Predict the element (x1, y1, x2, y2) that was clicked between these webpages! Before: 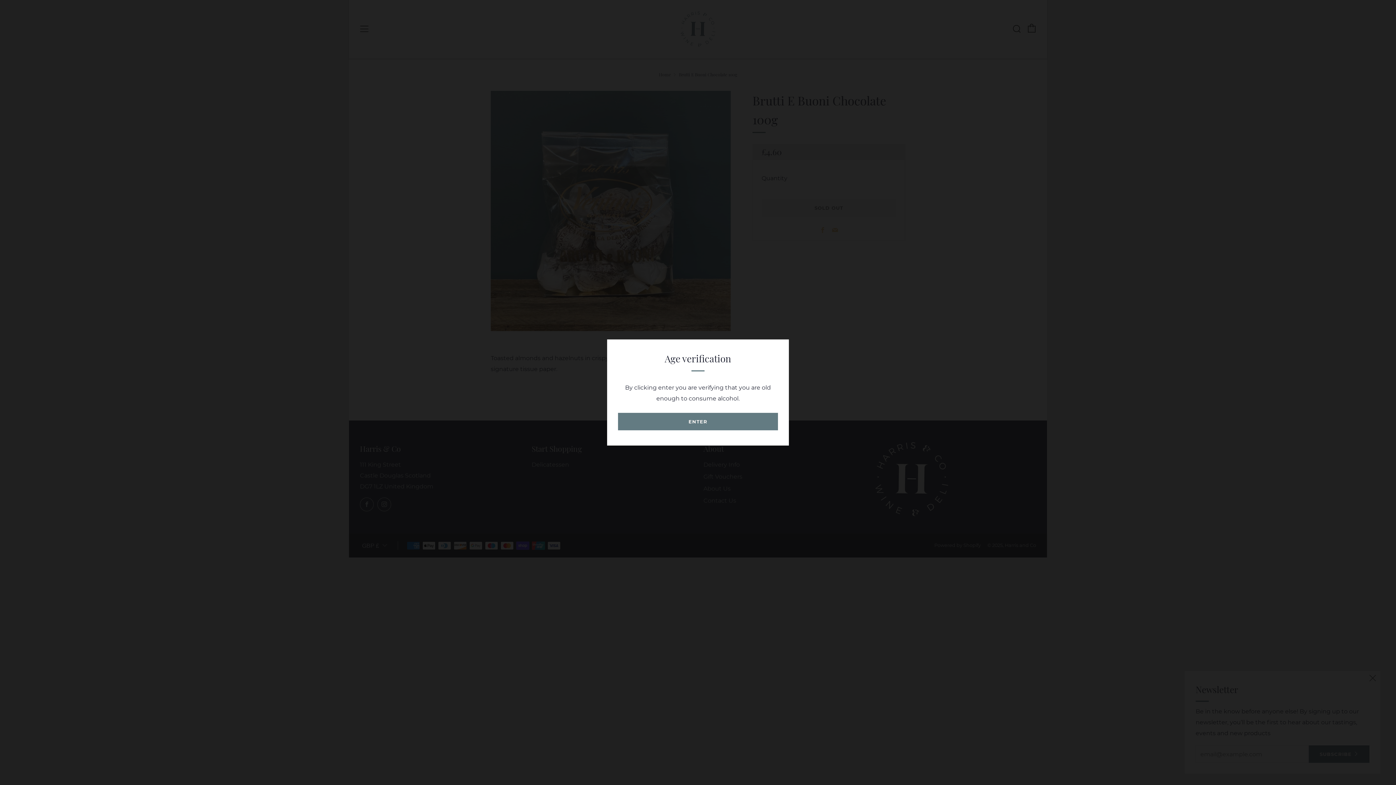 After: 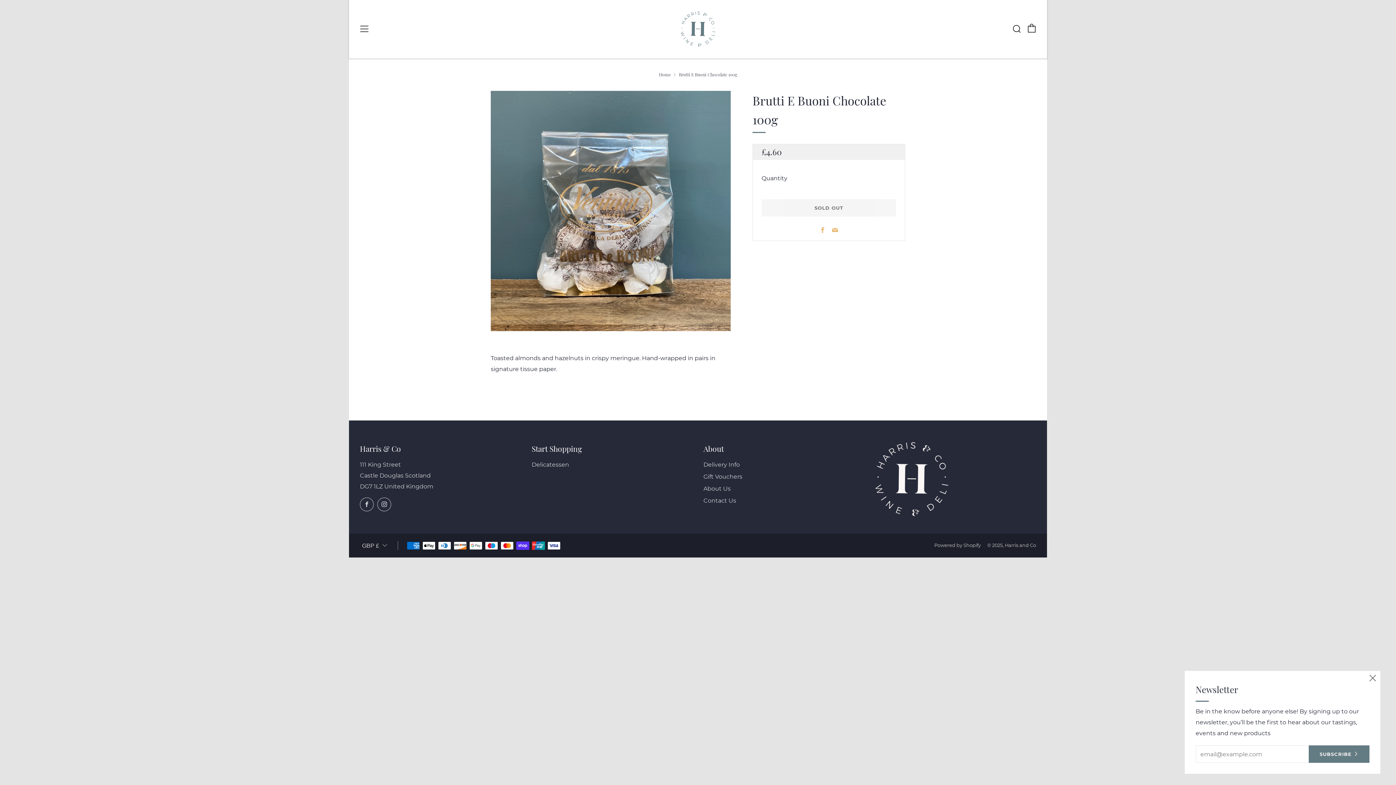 Action: bbox: (618, 413, 778, 430) label: ENTER